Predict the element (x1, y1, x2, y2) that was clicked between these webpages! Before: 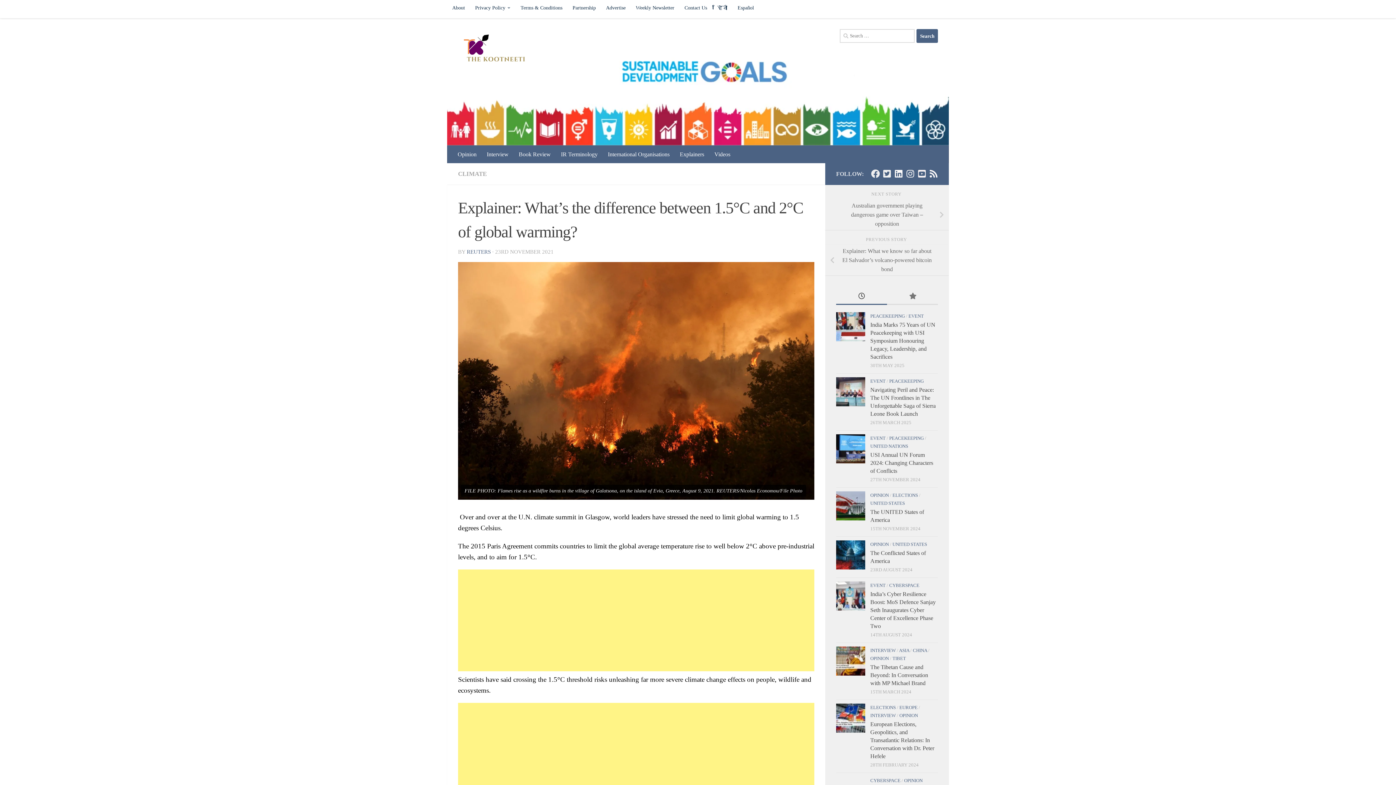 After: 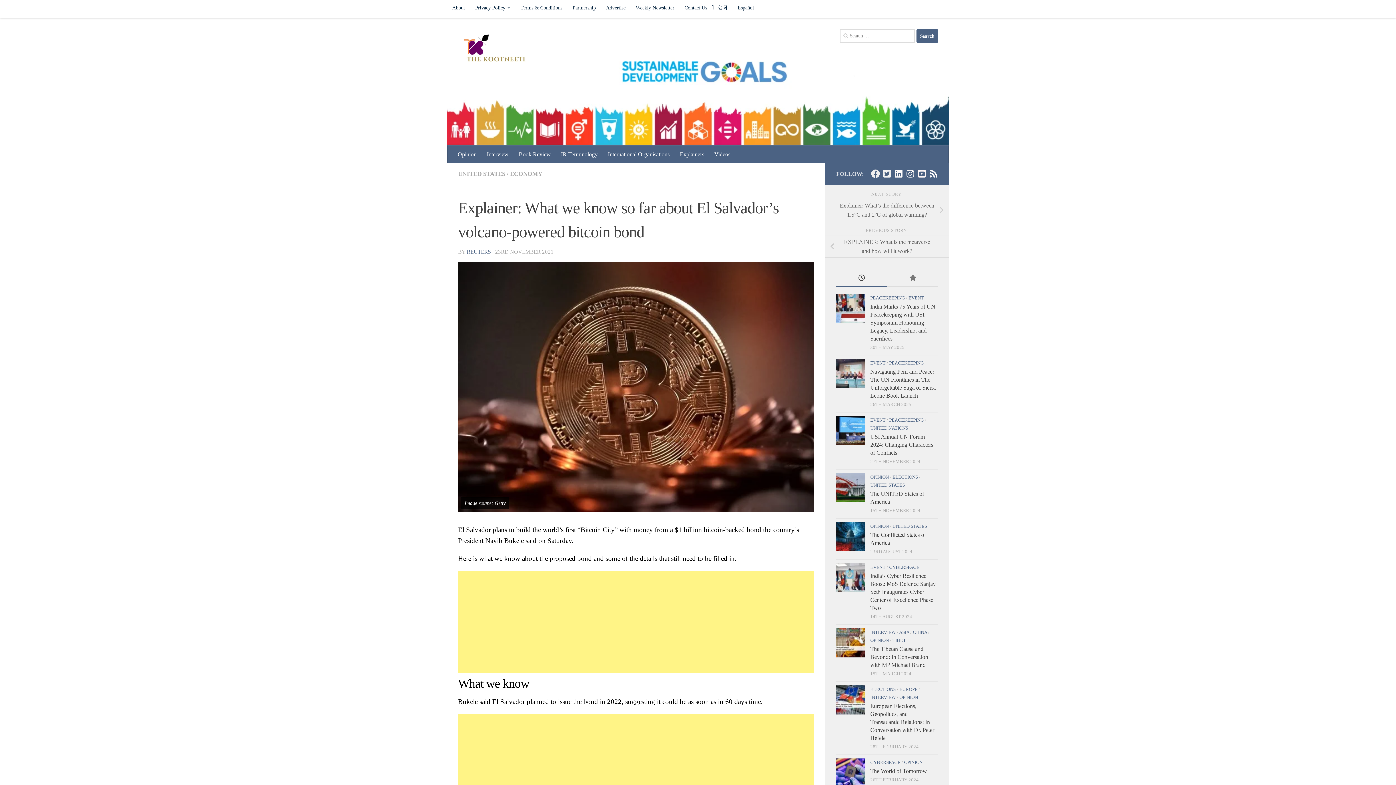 Action: label: Explainer: What we know so far about El Salvador’s volcano-powered bitcoin bond bbox: (825, 244, 949, 276)